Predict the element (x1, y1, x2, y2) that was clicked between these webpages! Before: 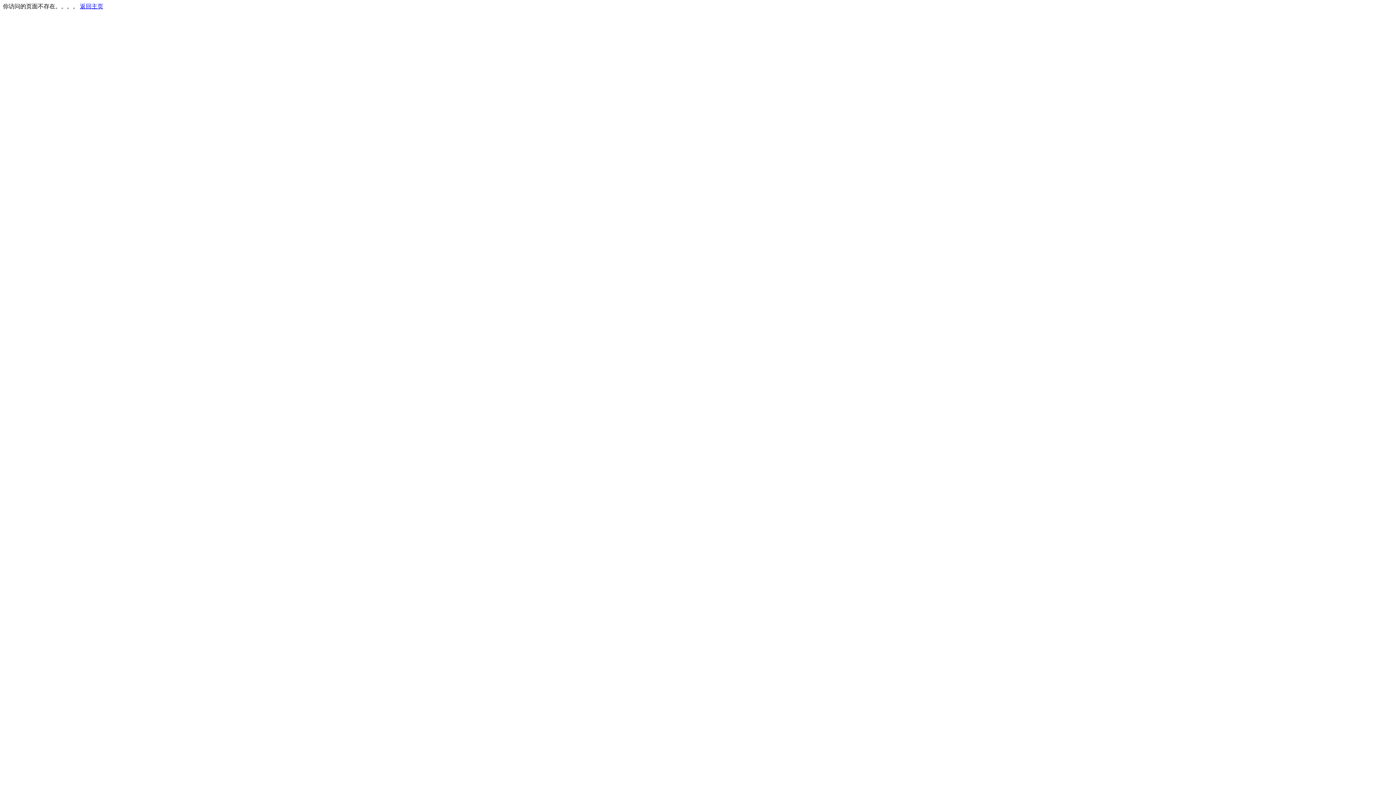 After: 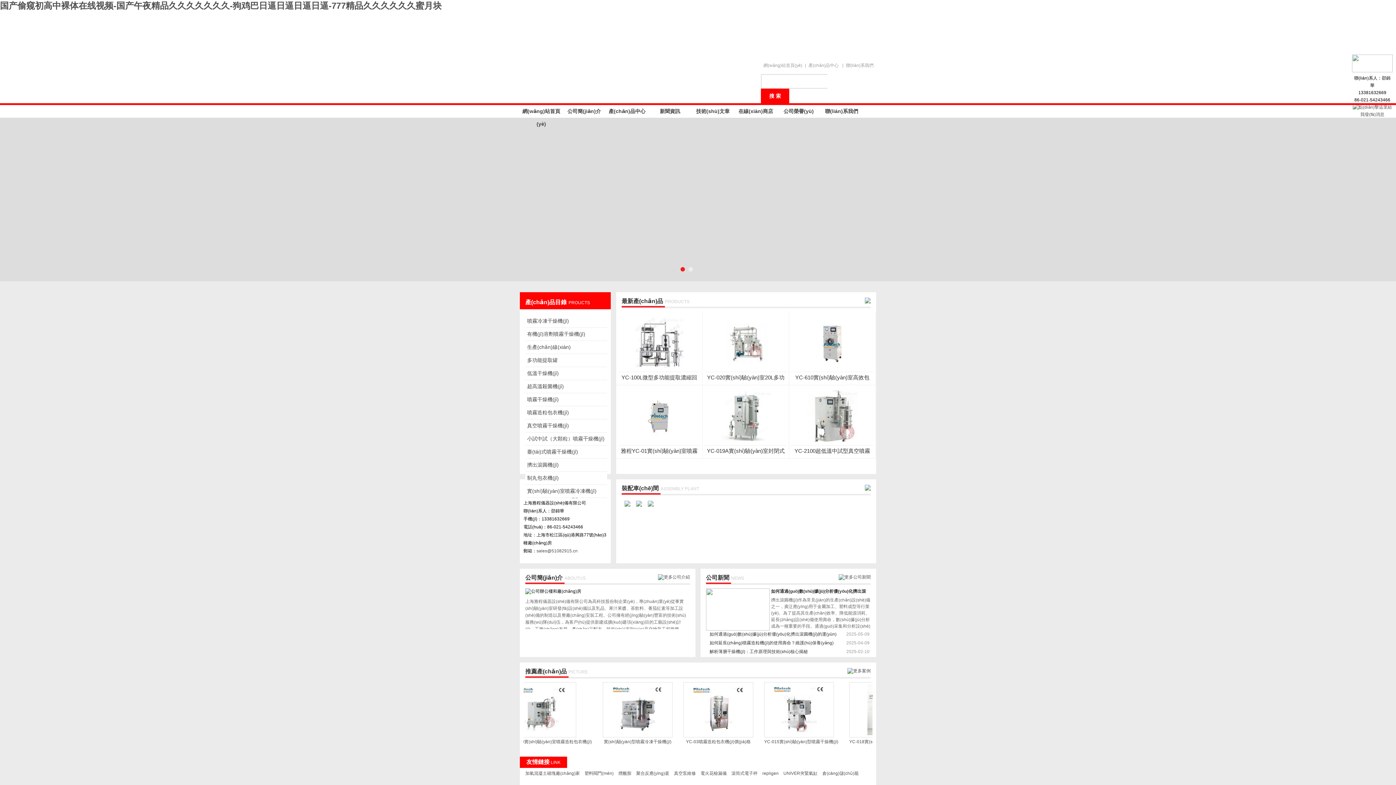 Action: label: 返回主页 bbox: (80, 3, 103, 9)